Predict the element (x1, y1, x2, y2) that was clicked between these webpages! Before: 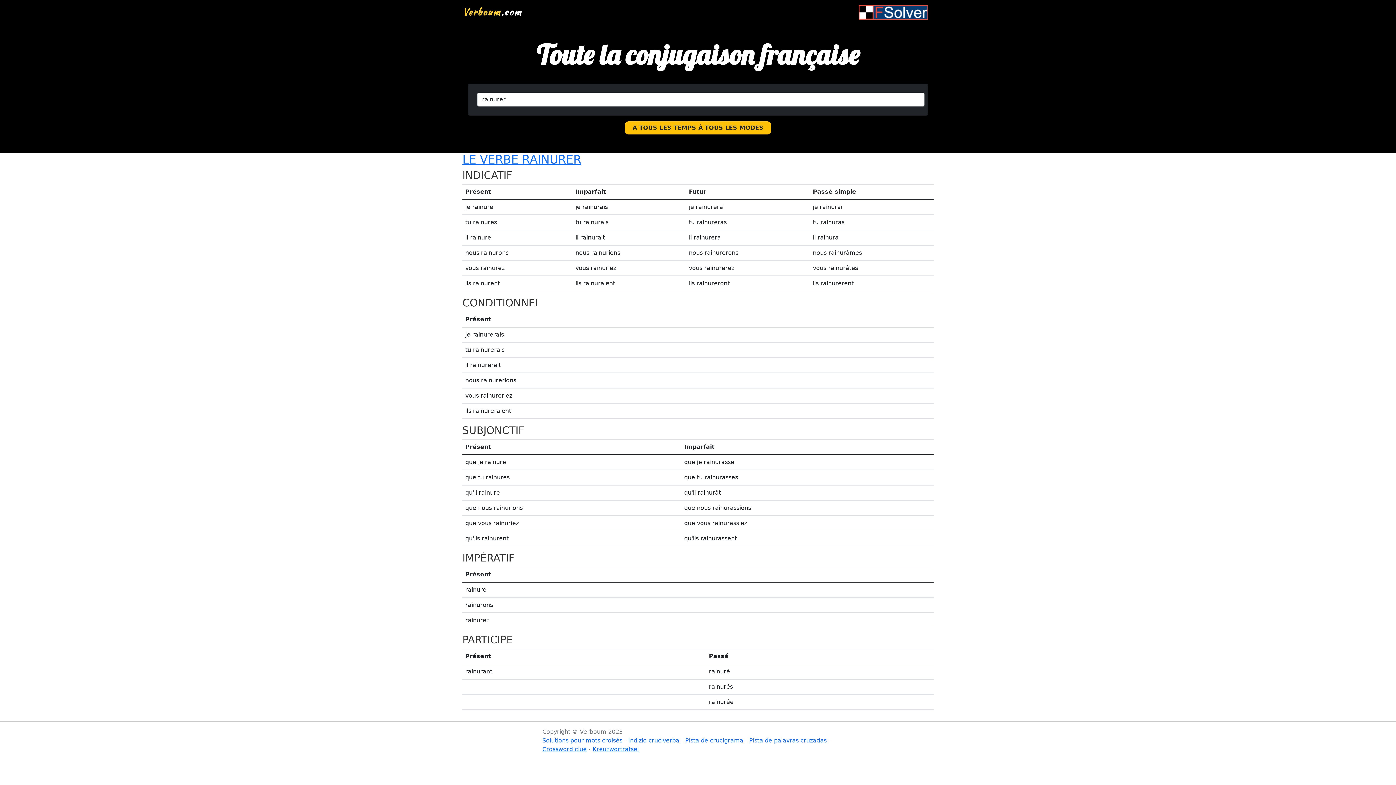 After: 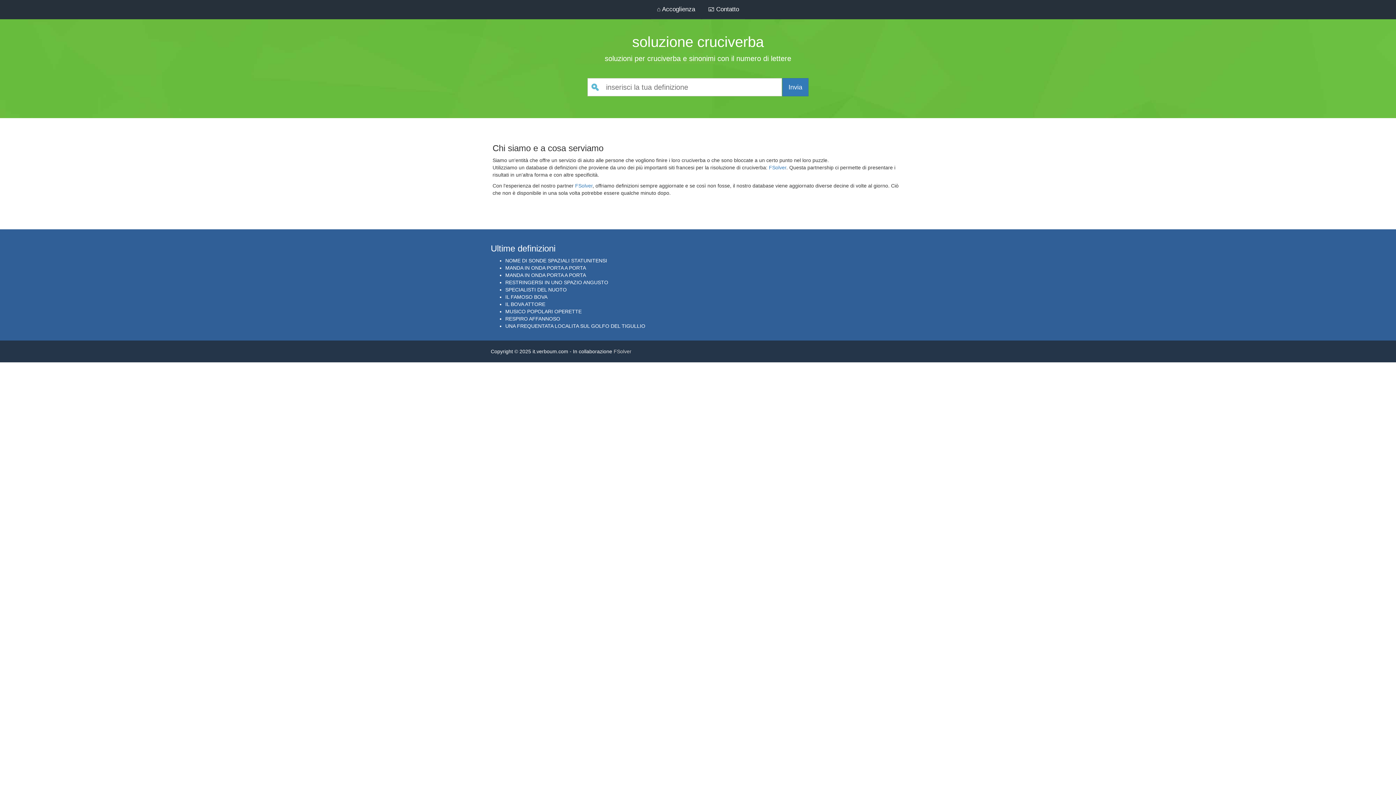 Action: bbox: (628, 737, 679, 744) label: Indizio cruciverba